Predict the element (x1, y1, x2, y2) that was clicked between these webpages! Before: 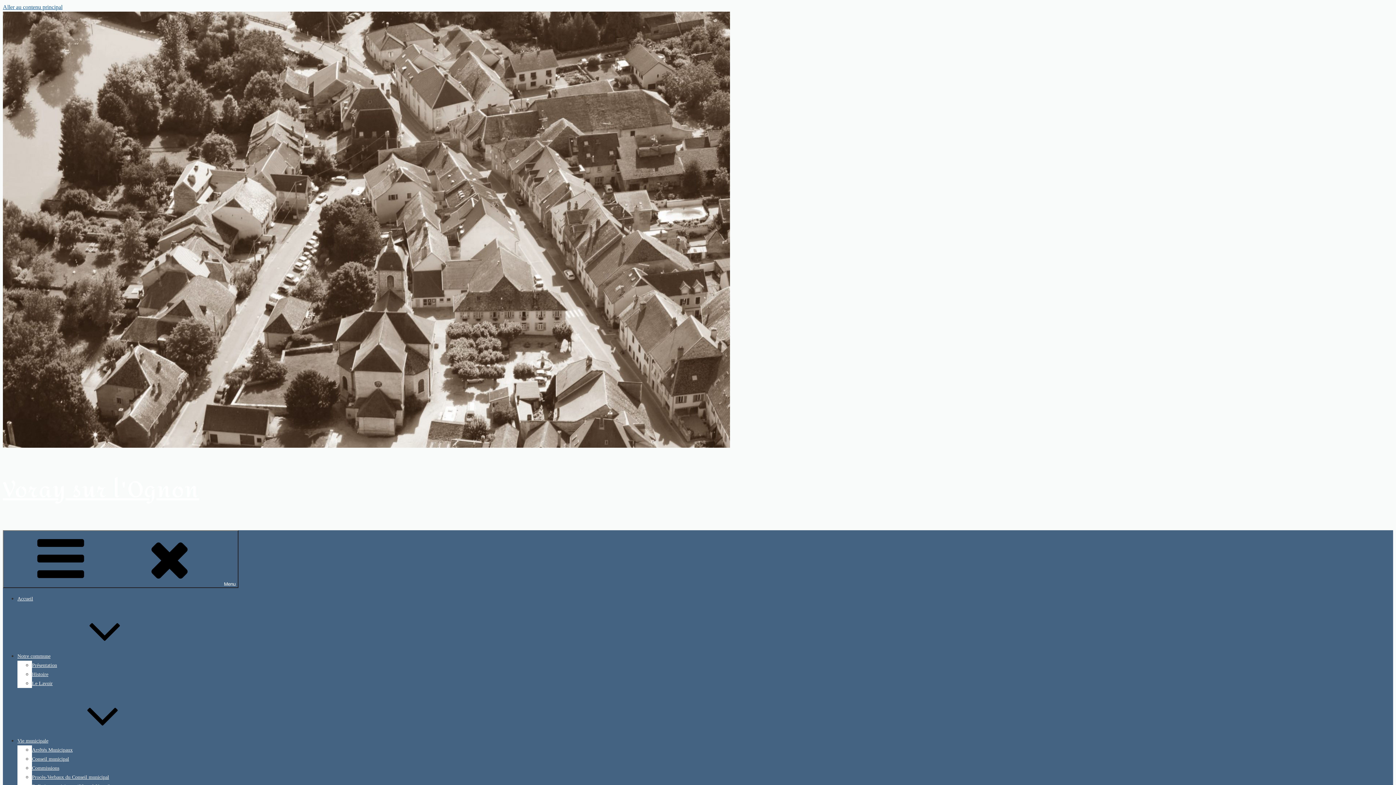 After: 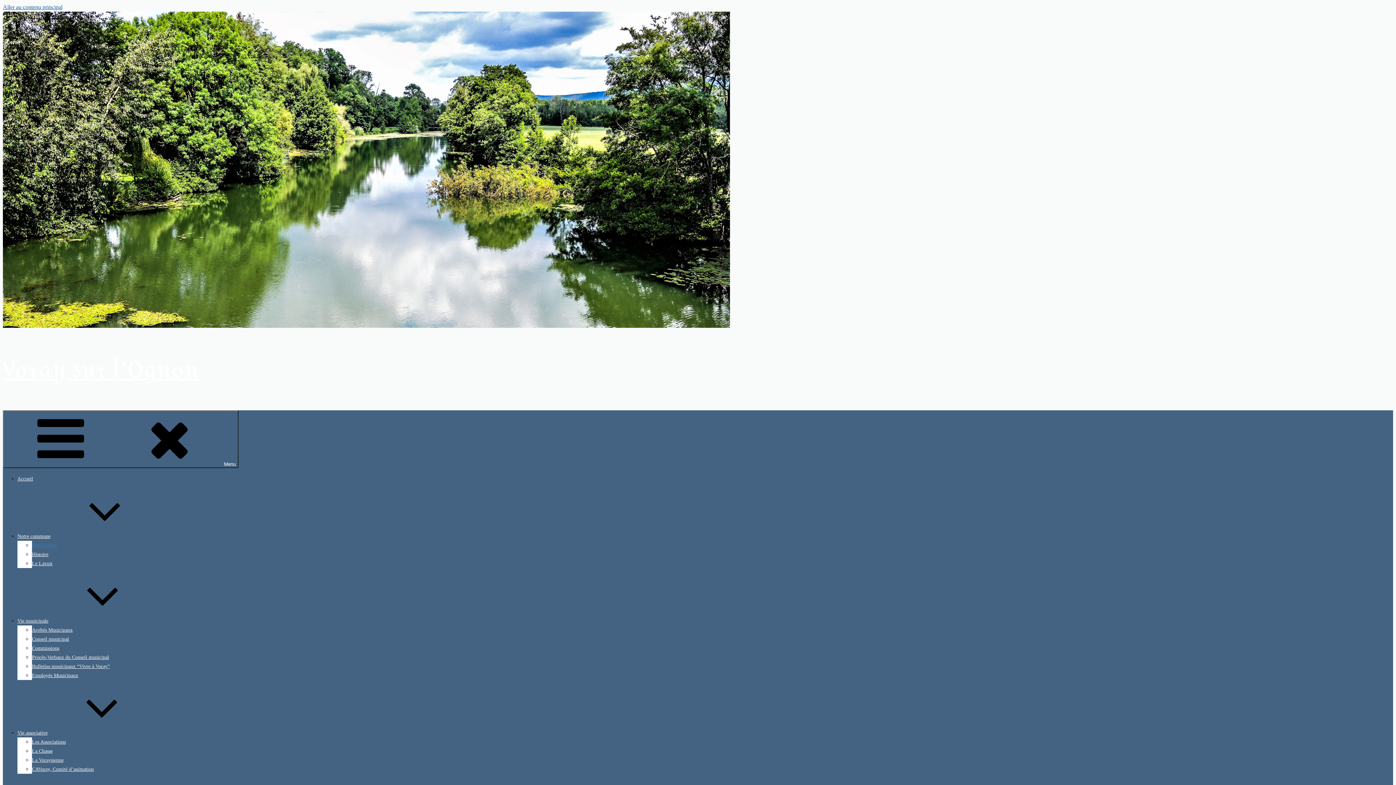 Action: label: Présentation bbox: (32, 662, 57, 668)